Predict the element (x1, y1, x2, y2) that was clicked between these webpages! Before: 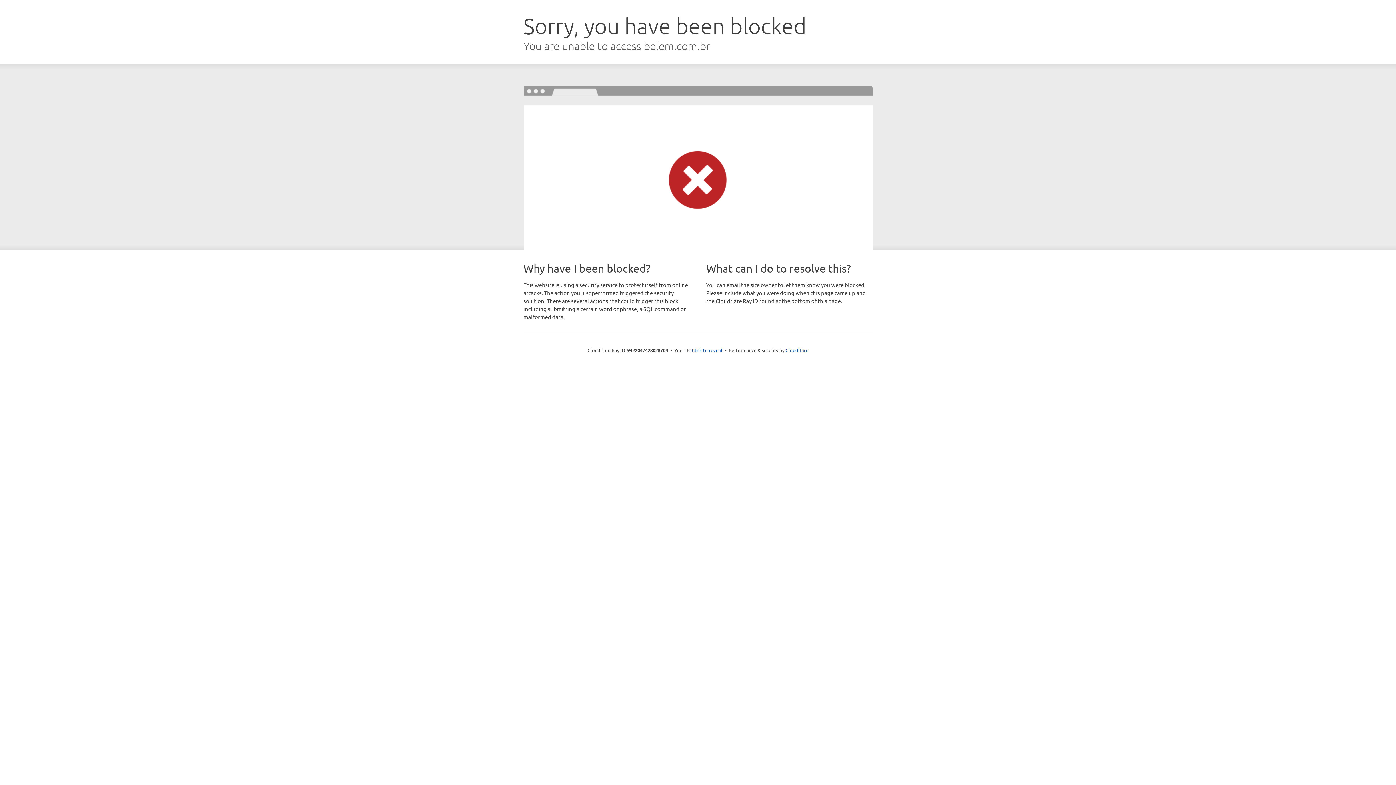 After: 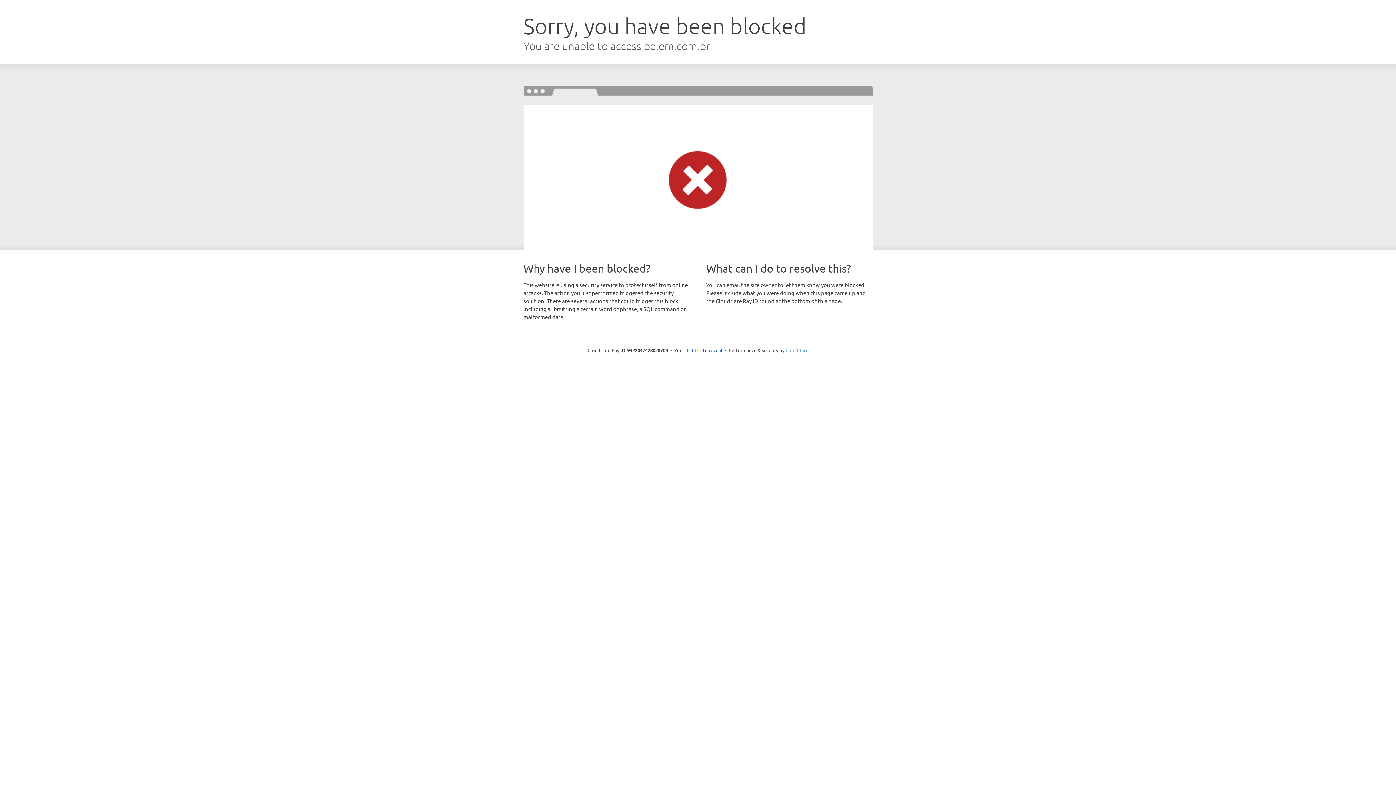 Action: bbox: (785, 347, 808, 353) label: Cloudflare